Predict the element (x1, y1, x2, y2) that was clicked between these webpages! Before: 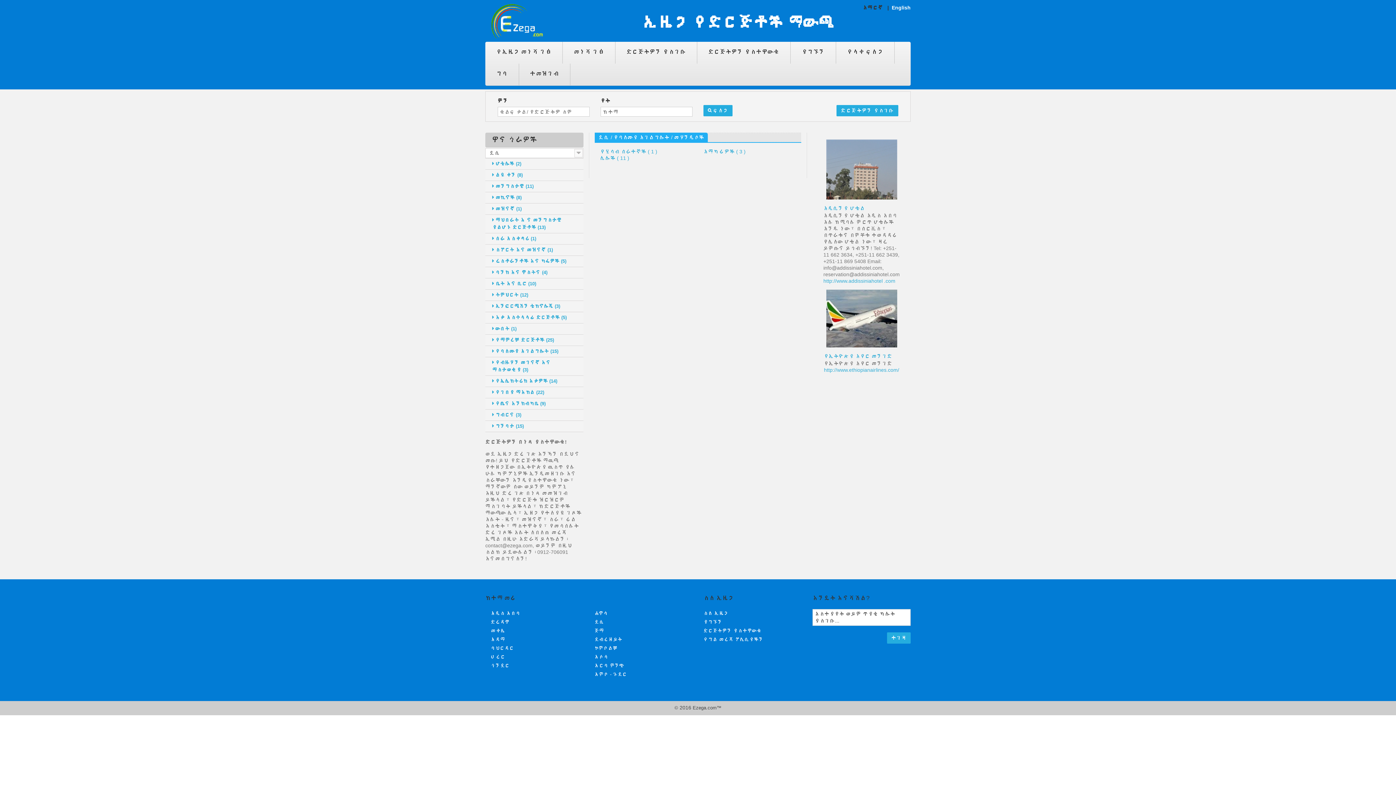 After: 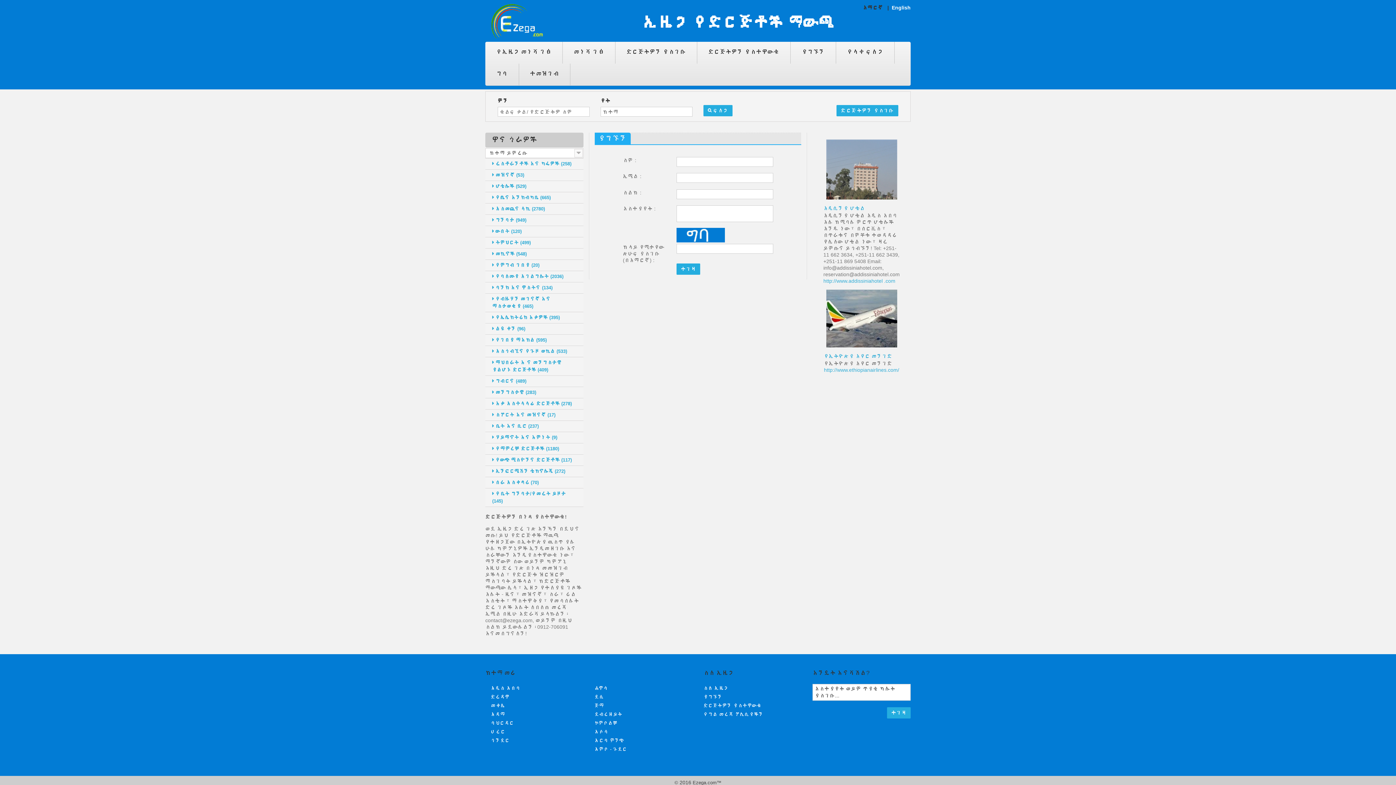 Action: bbox: (703, 618, 722, 626) label: ያግኙን